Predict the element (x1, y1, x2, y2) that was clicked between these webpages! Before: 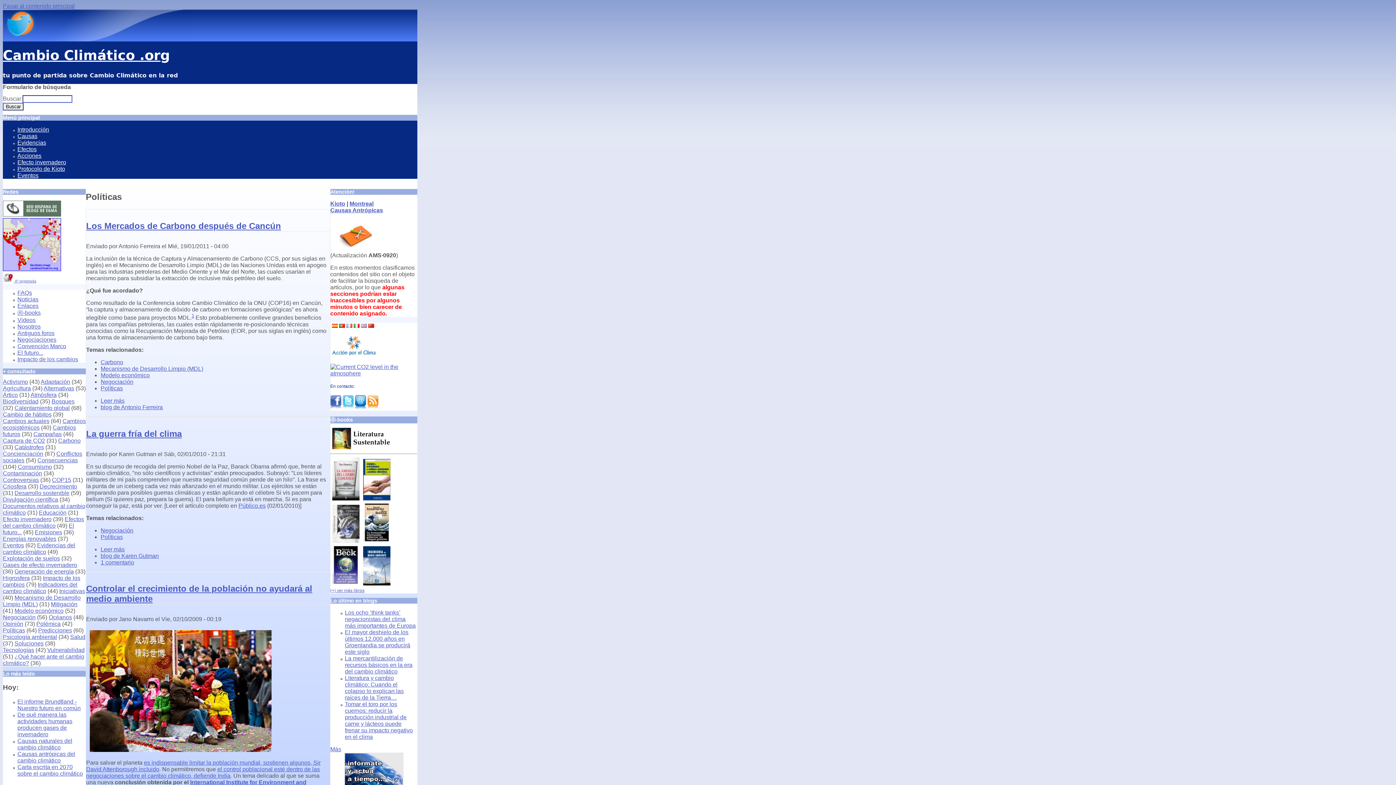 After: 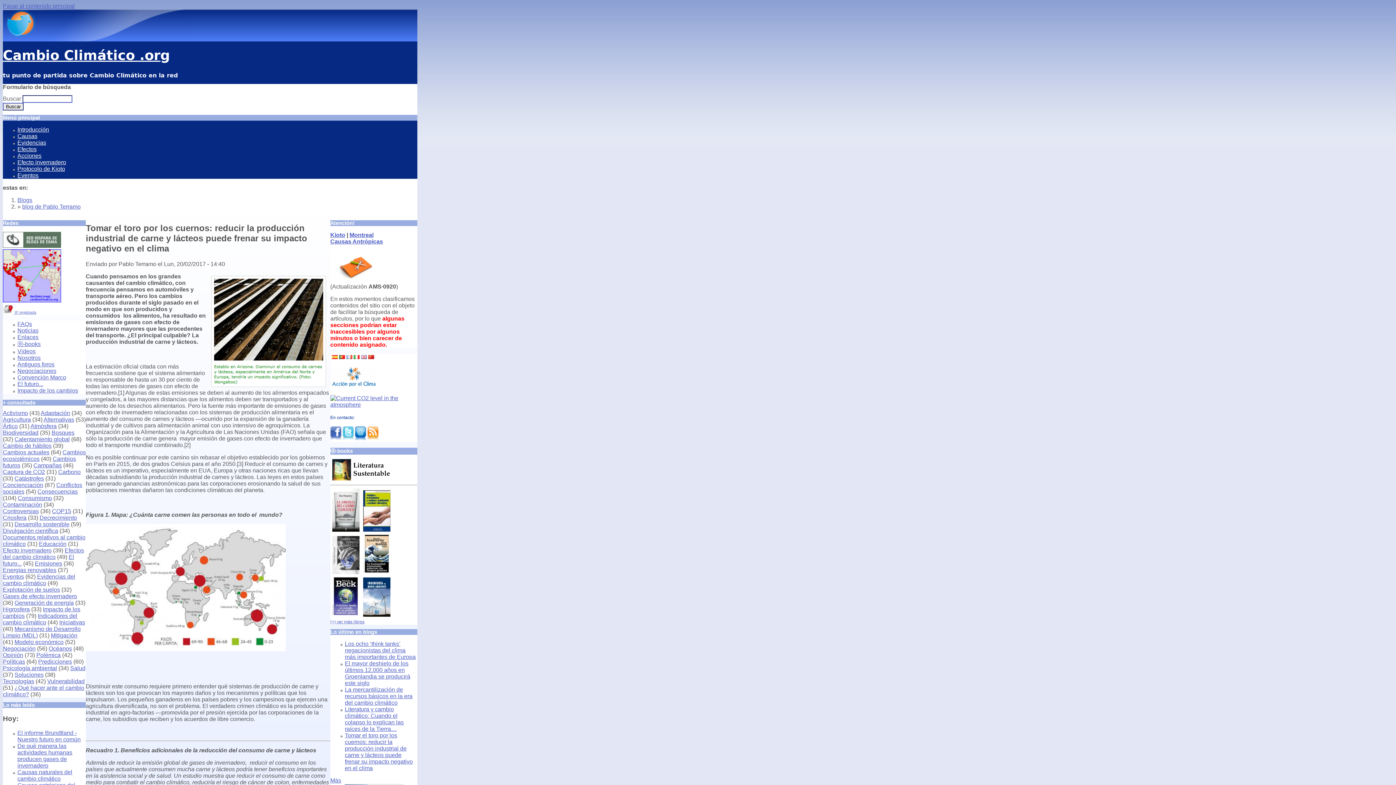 Action: bbox: (344, 701, 412, 740) label: Tomar el toro por los cuernos: reducir la producción industrial de carne y lácteos puede frenar su impacto negativo en el clima